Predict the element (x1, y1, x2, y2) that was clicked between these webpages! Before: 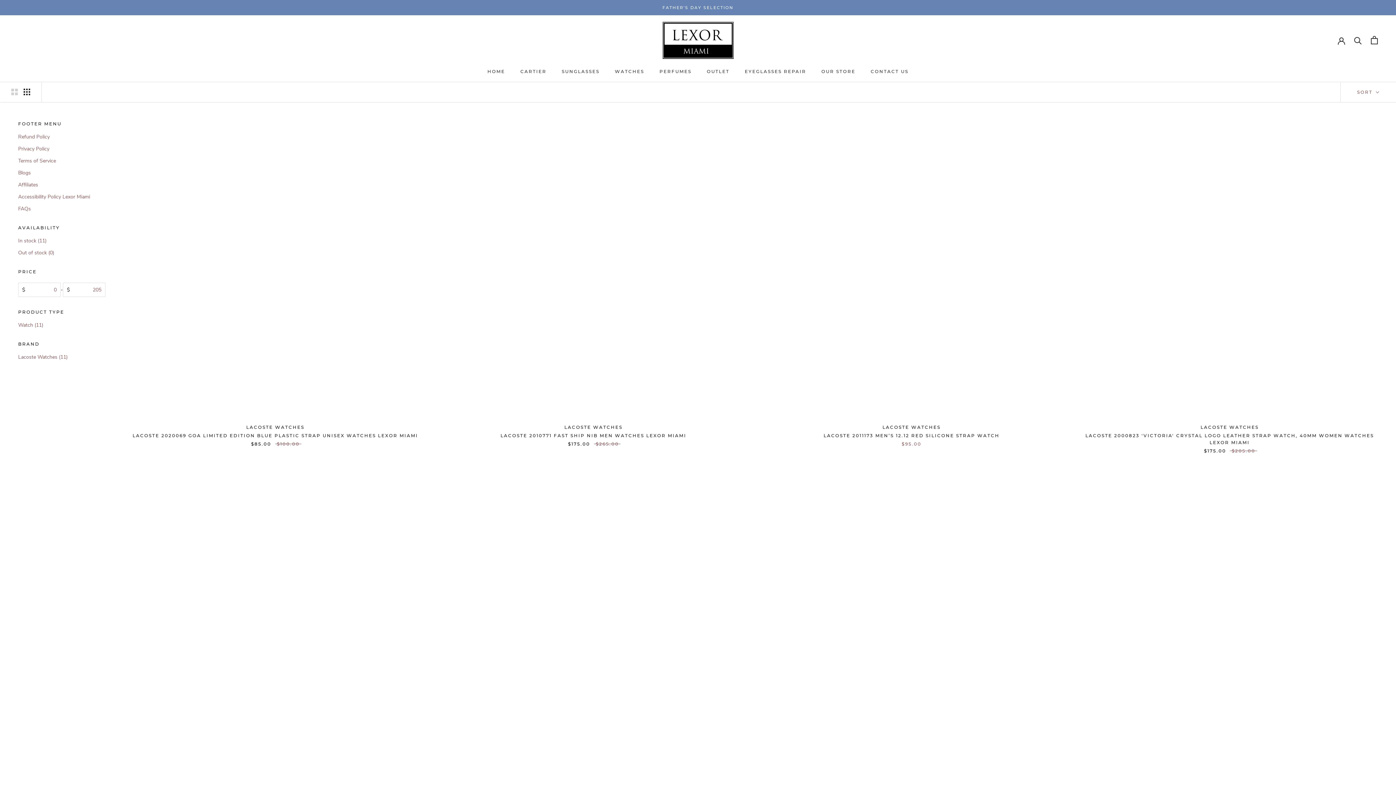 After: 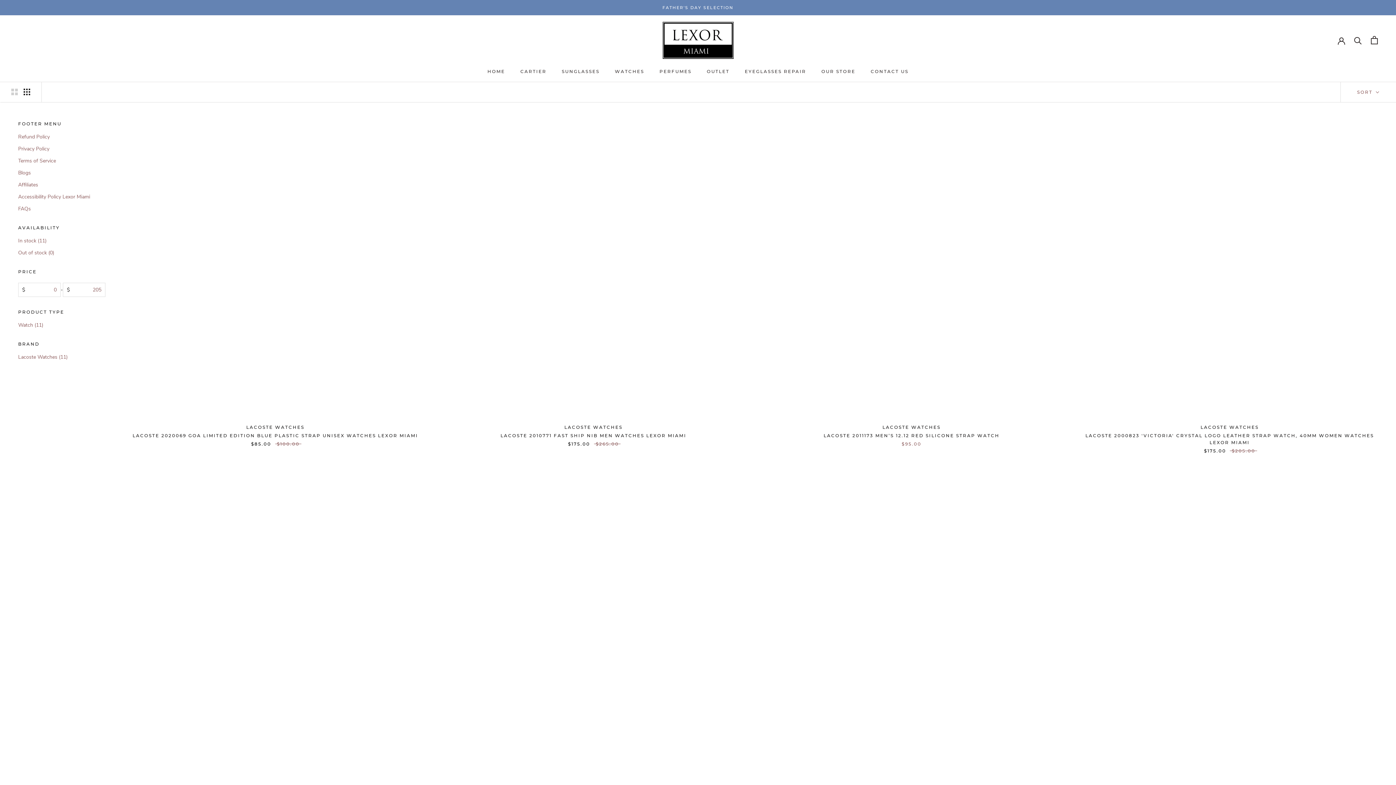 Action: bbox: (18, 308, 105, 315) label: PRODUCT TYPE